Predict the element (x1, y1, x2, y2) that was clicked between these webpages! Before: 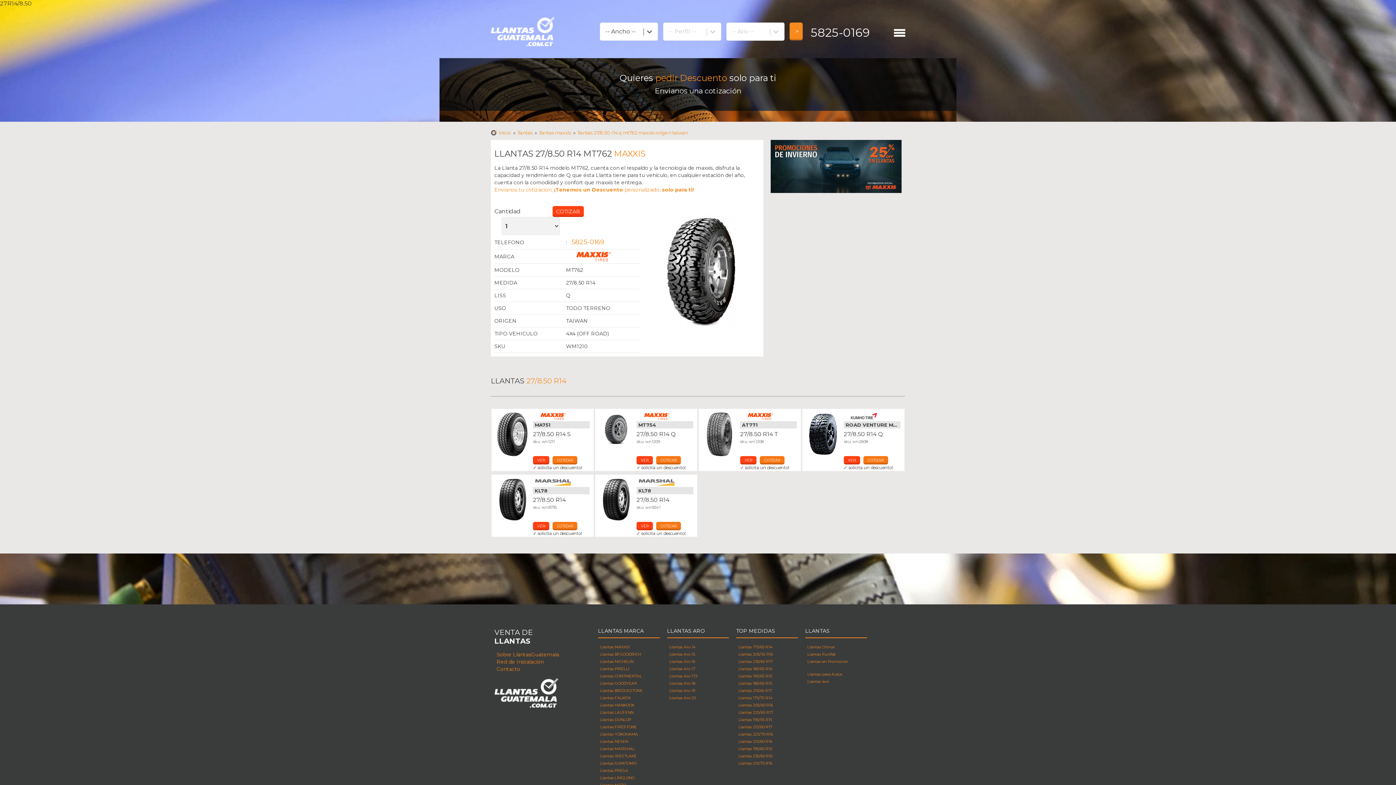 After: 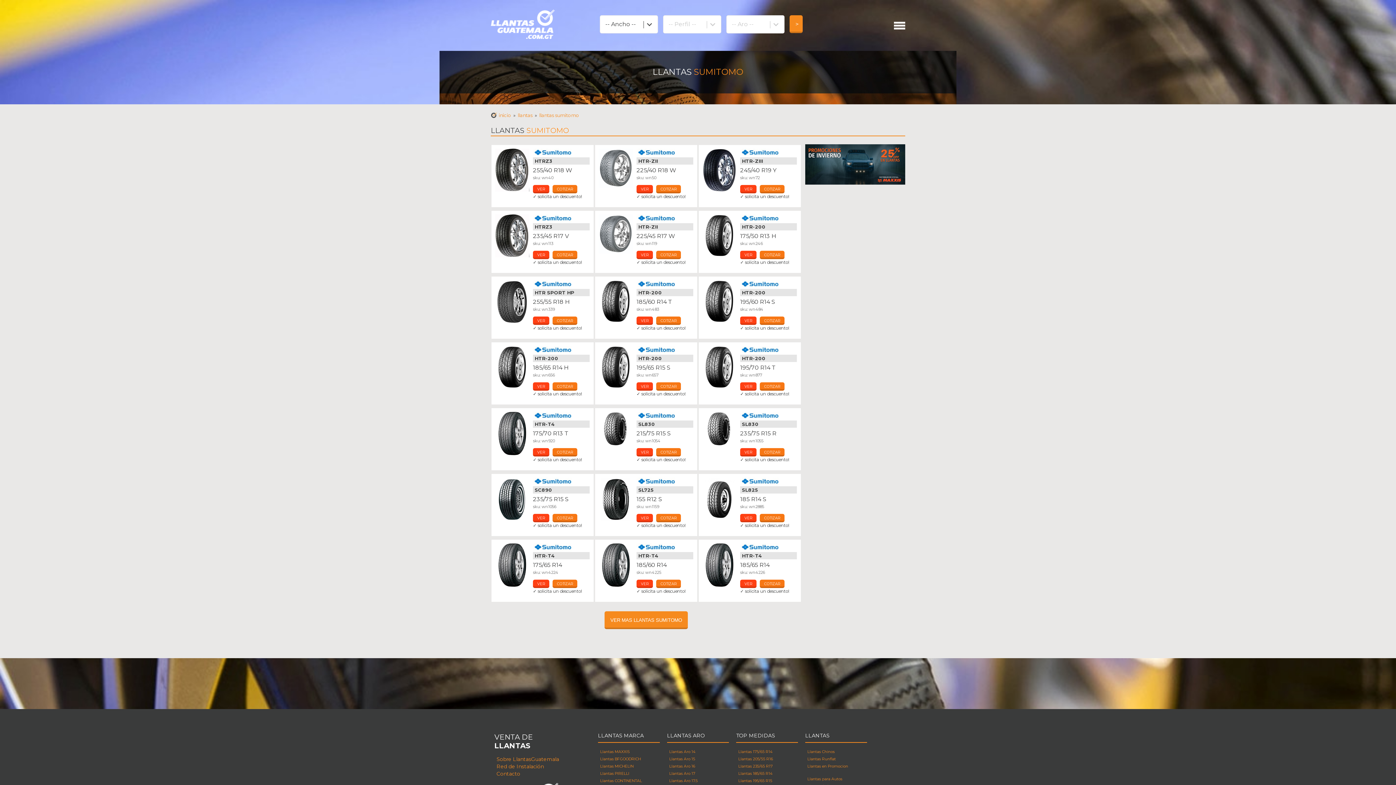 Action: label: Llantas SUMITOMO bbox: (598, 760, 660, 767)